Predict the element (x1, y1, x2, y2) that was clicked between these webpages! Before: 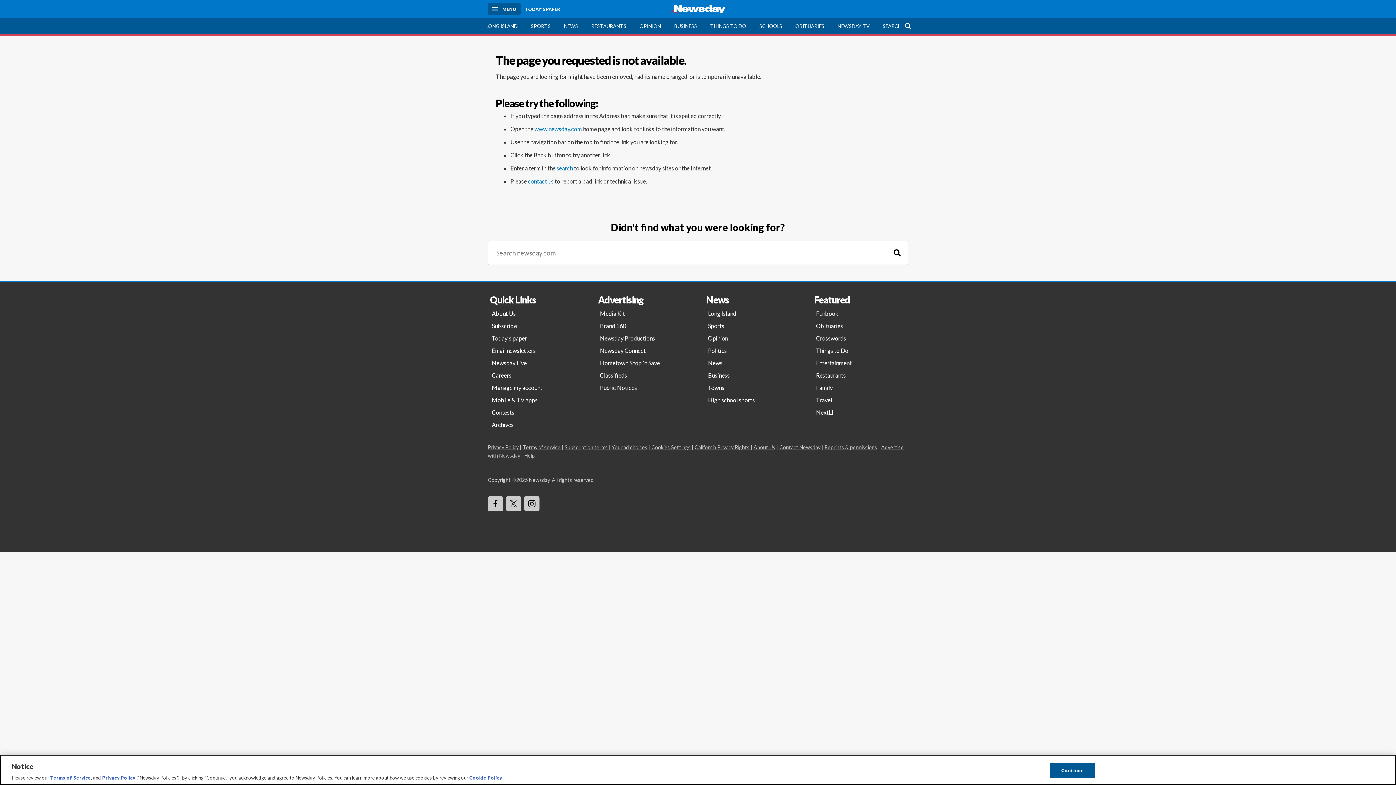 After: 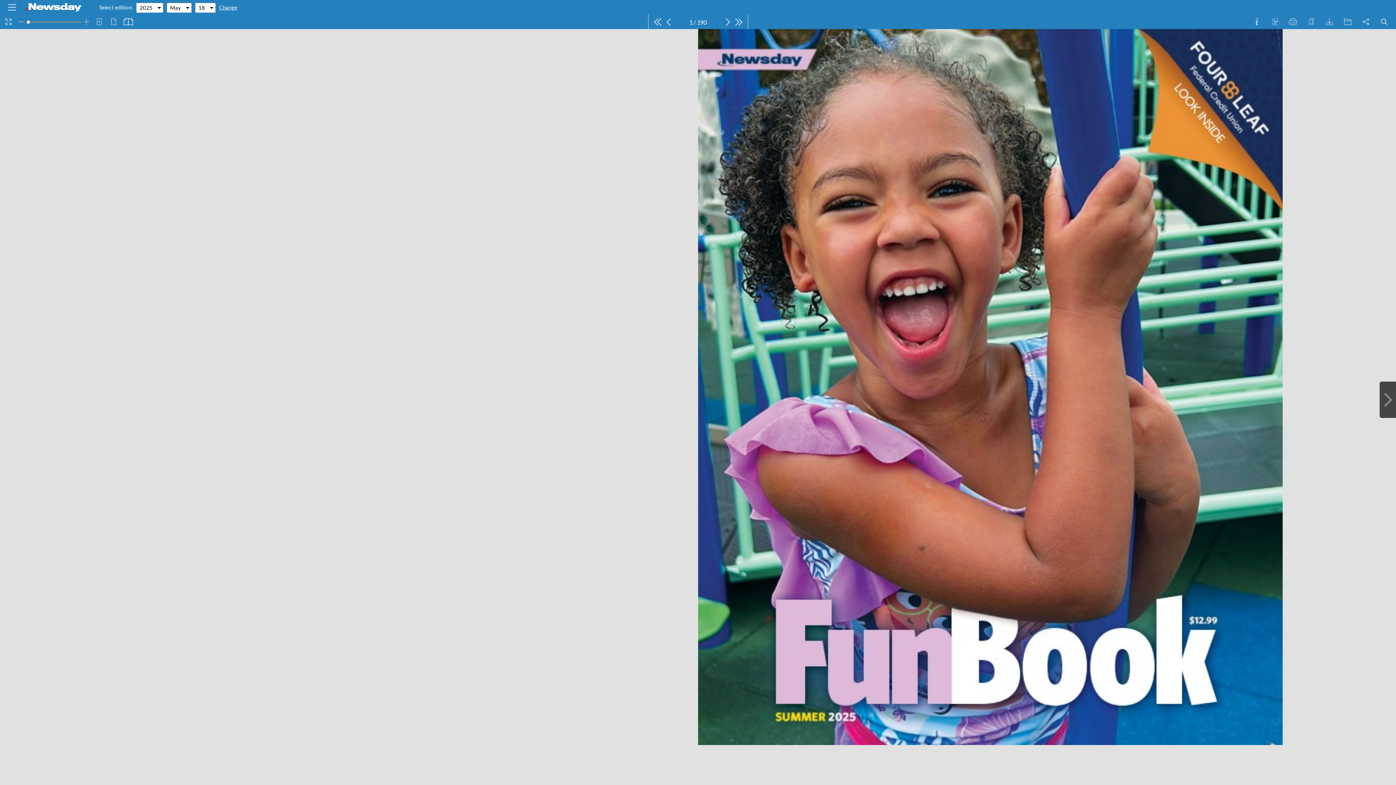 Action: label: Funbook bbox: (812, 307, 912, 320)